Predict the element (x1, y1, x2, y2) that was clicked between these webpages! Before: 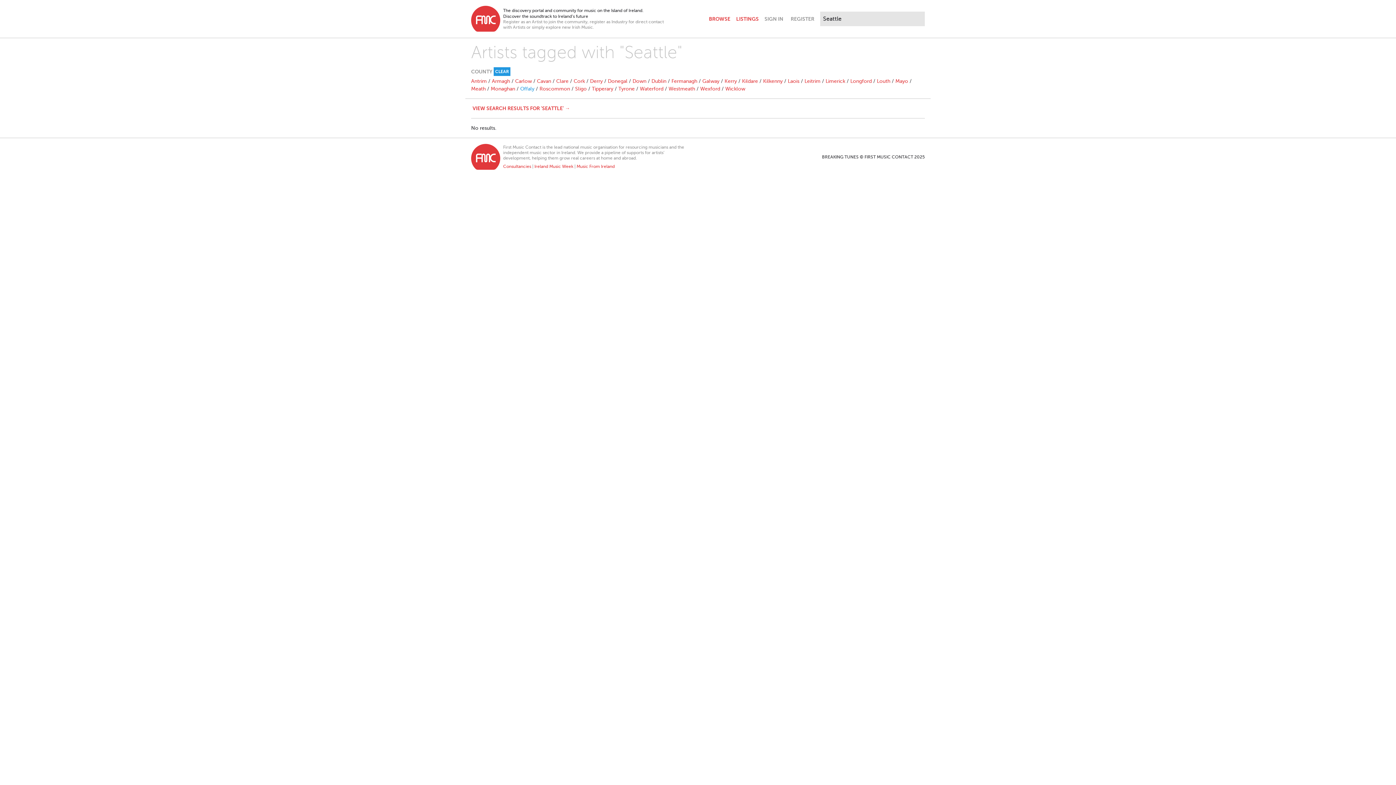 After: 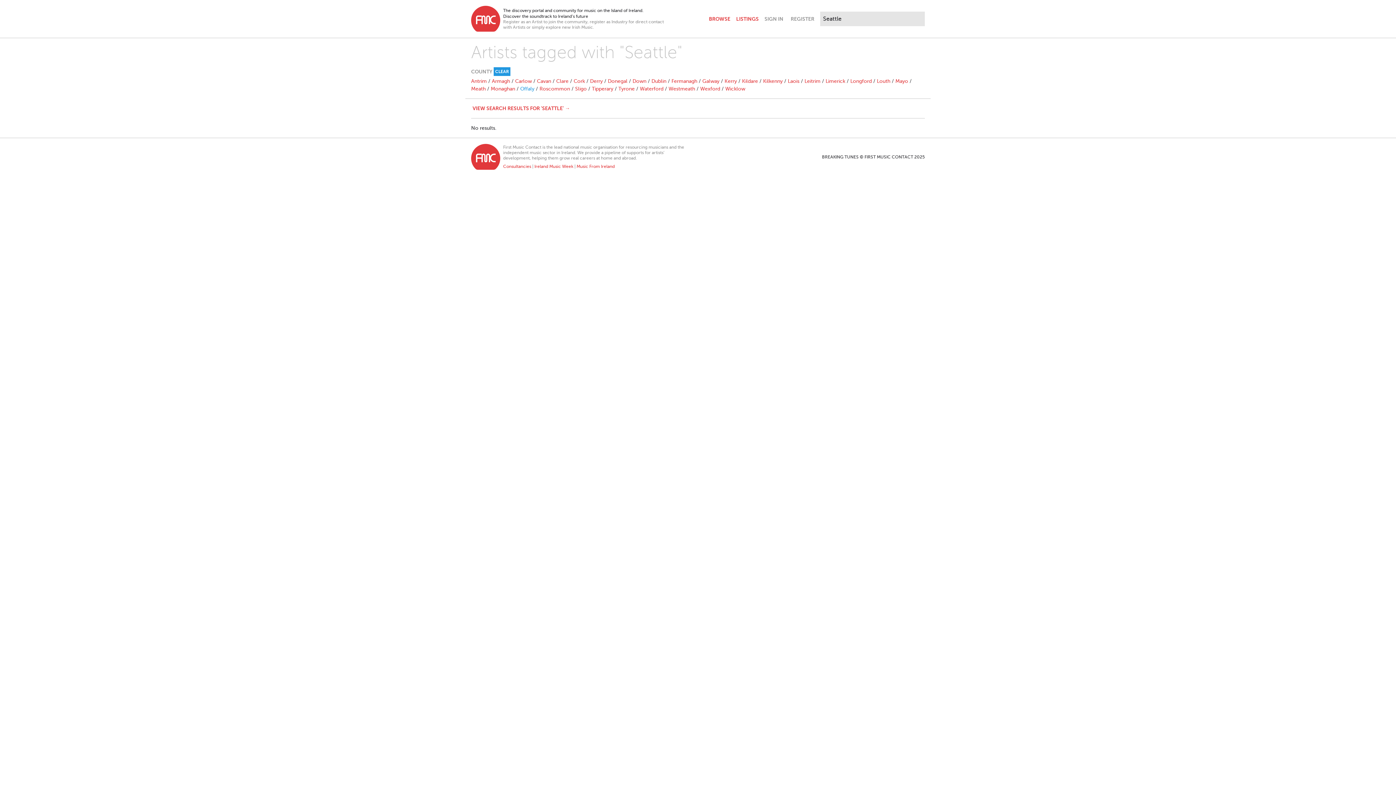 Action: label: Offaly bbox: (520, 86, 534, 91)